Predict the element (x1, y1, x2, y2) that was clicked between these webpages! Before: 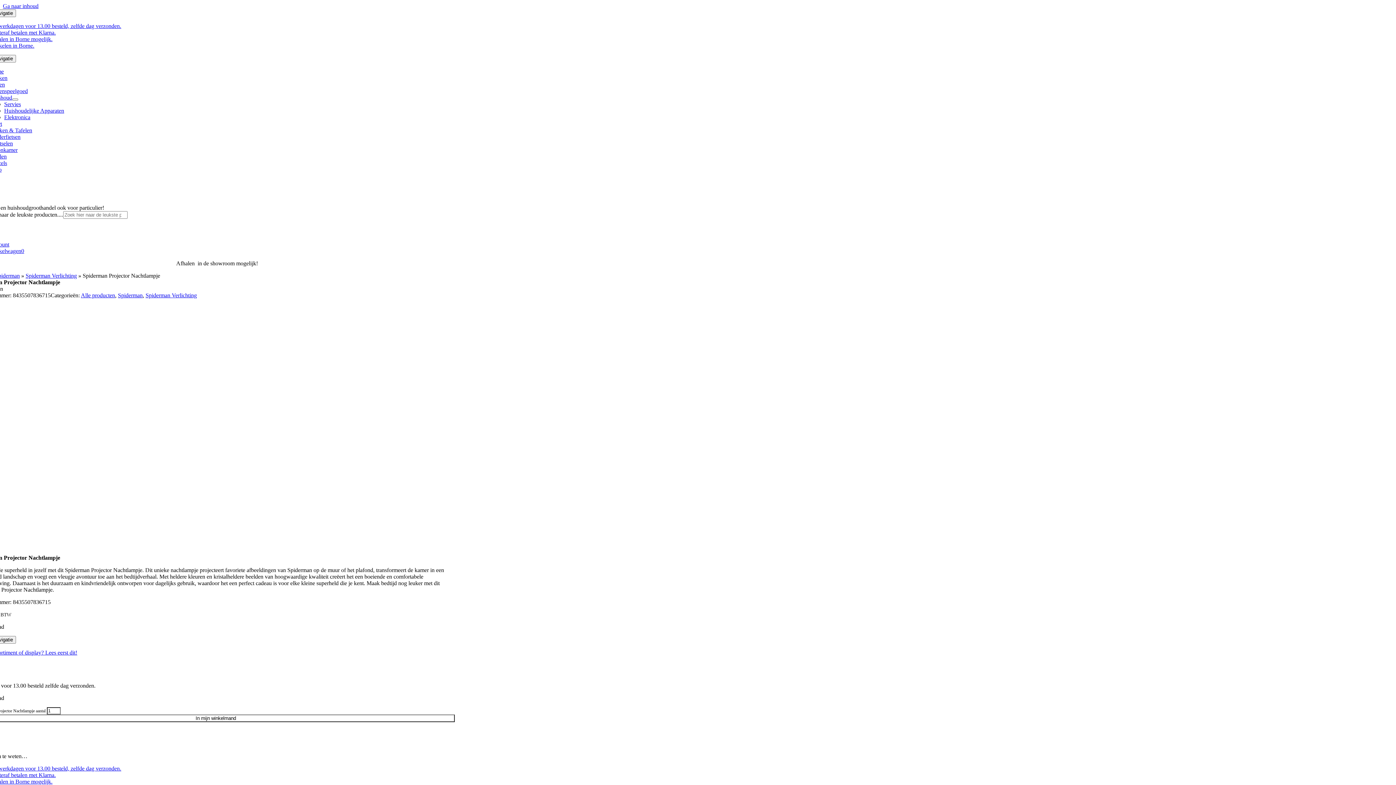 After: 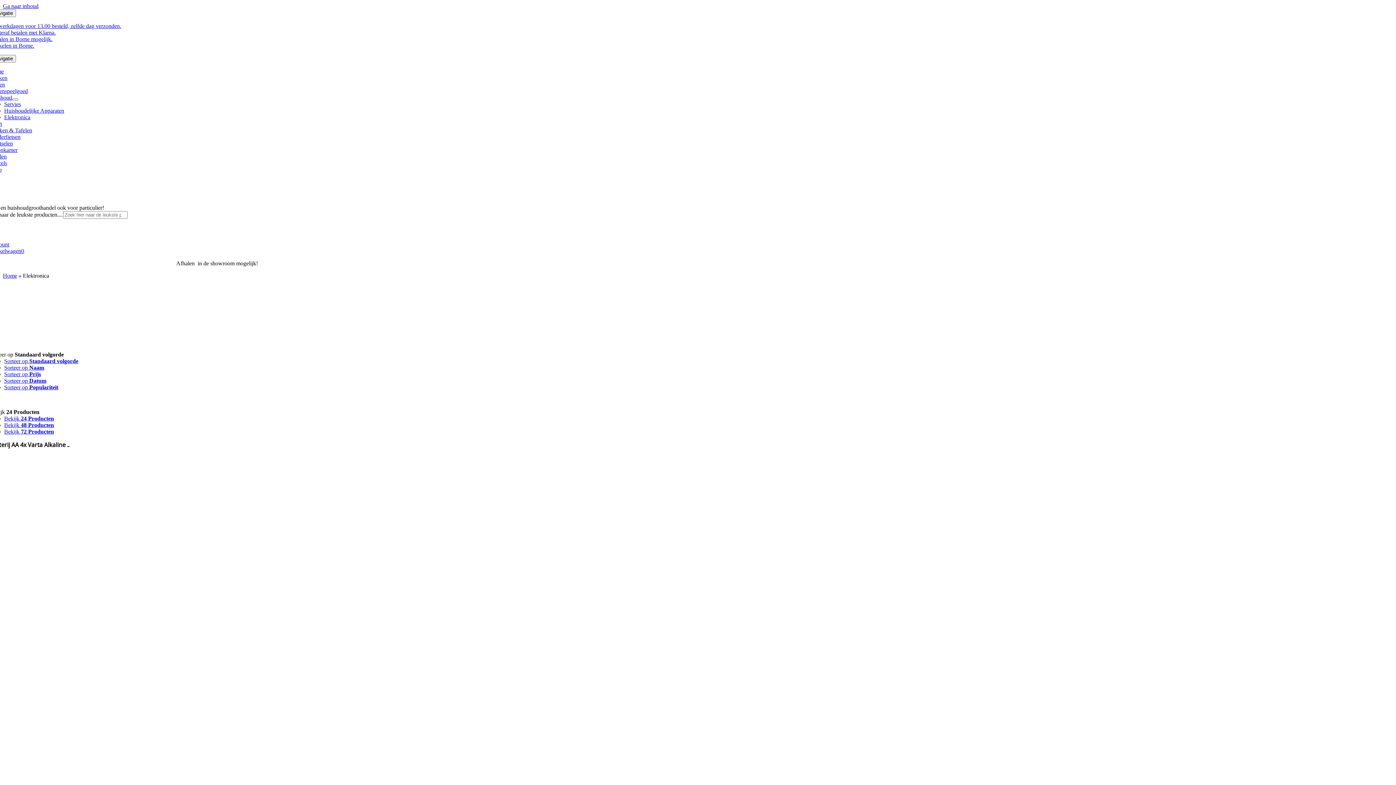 Action: bbox: (4, 114, 30, 120) label: Elektronica